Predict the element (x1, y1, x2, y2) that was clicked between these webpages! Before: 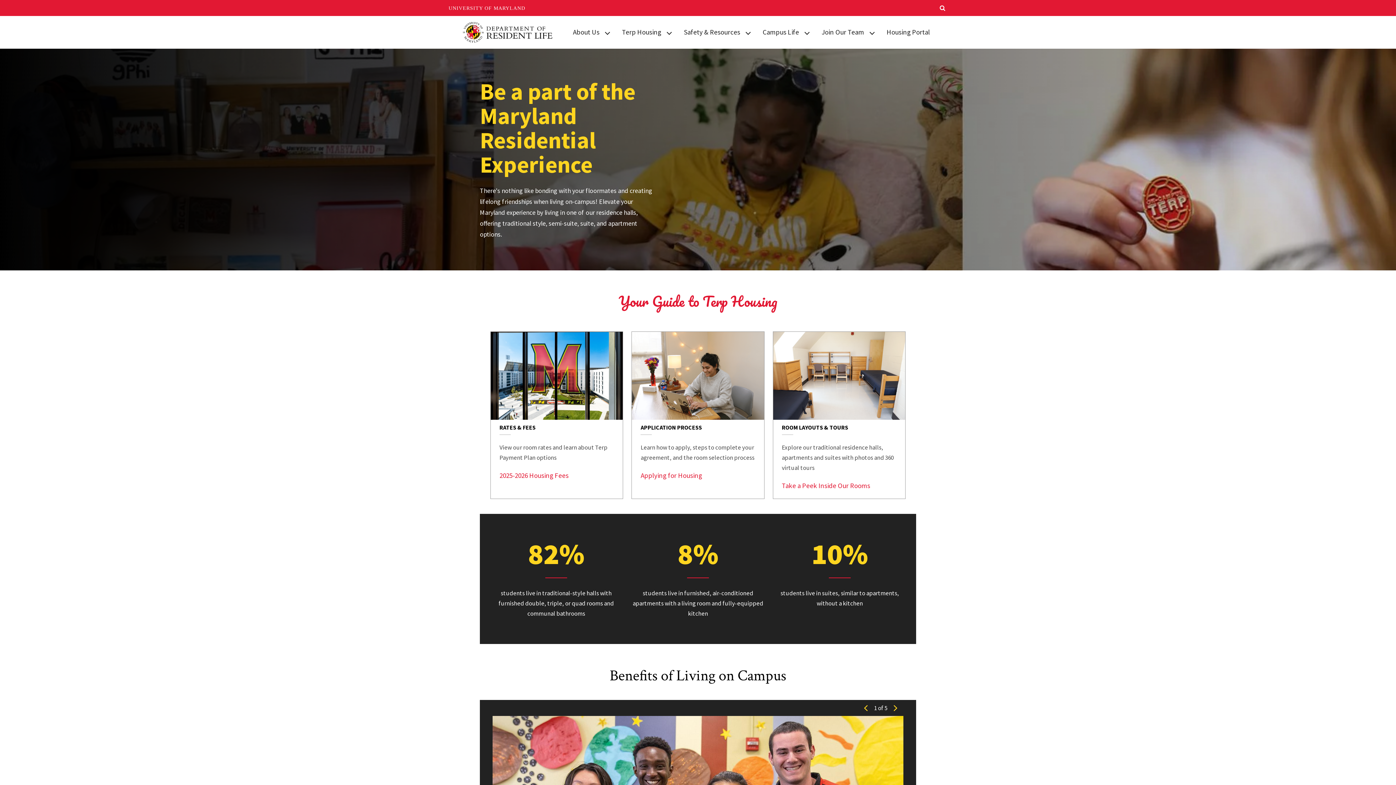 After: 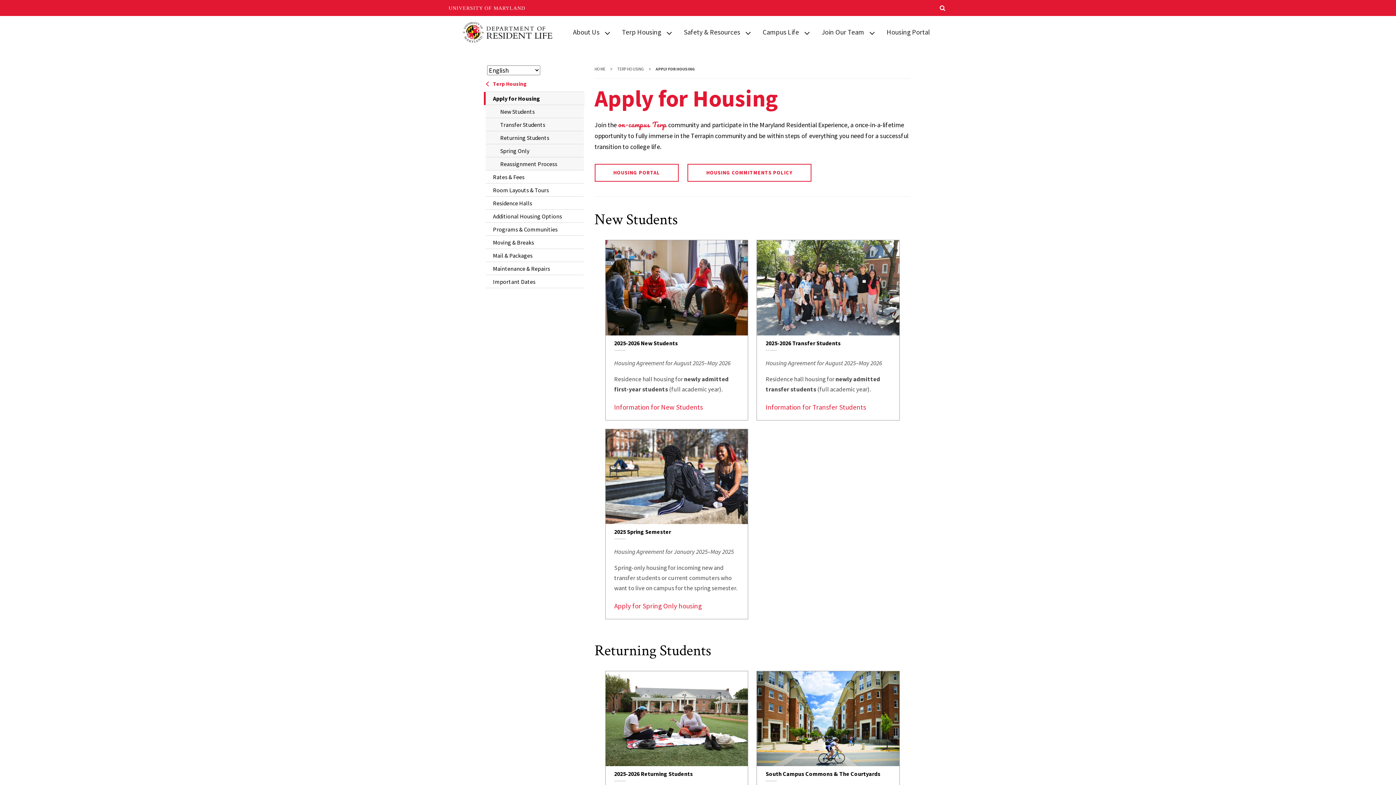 Action: bbox: (632, 332, 764, 498) label: APPLICATION PROCESS

Learn how to apply, steps to complete your agreement, and the room selection process

Applying for Housing